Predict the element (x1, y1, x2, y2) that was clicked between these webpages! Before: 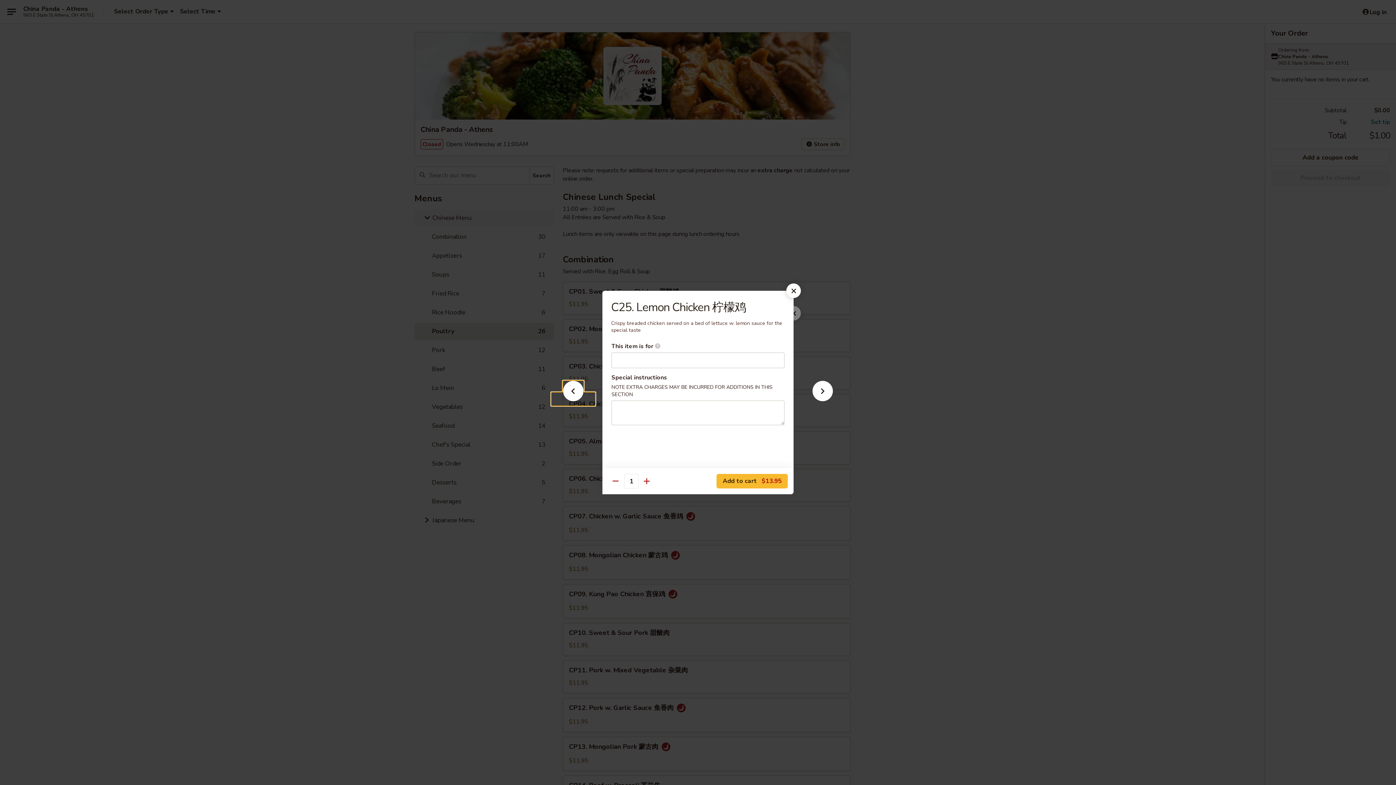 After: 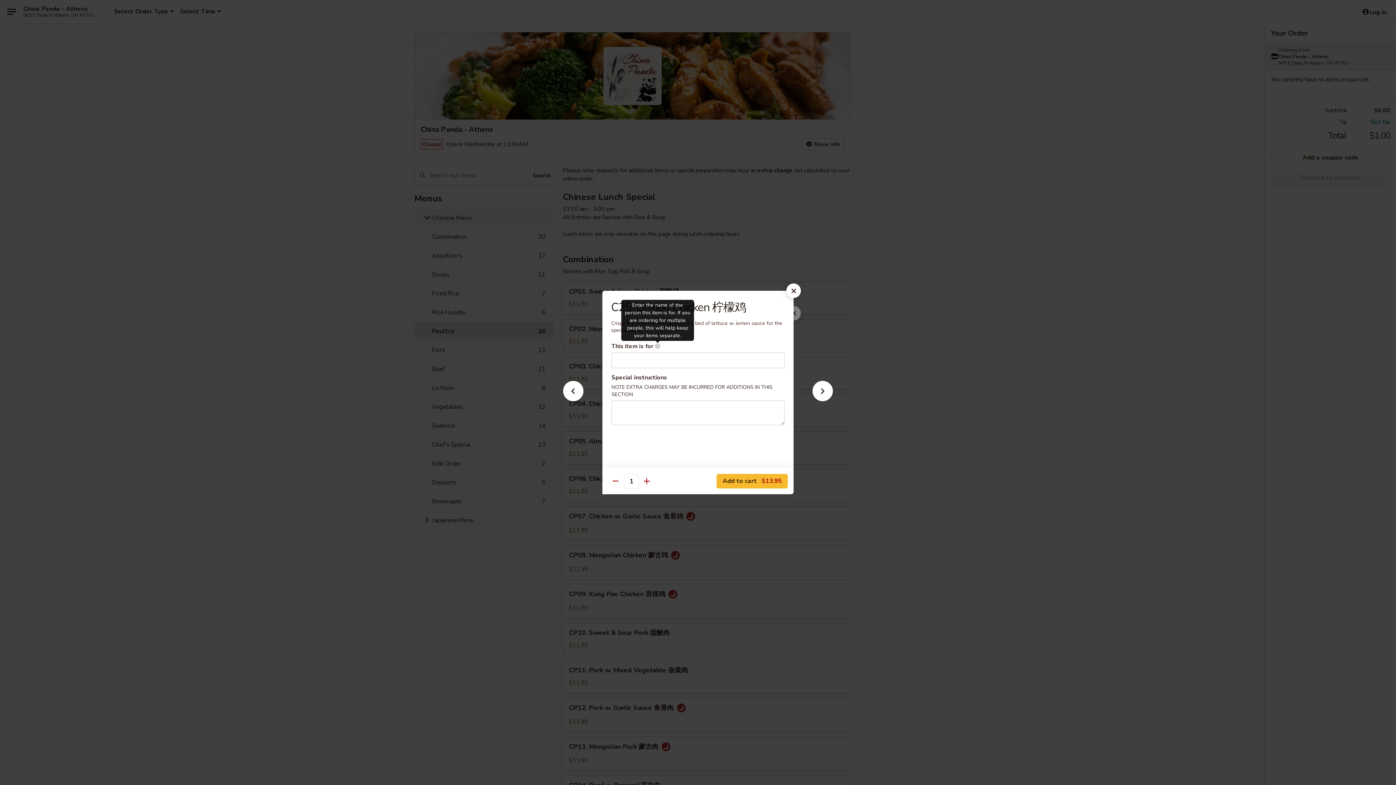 Action: label: Enter the name of the person this item is for. If you are ordering for multiple people, this will help keep your items separate. bbox: (654, 343, 660, 349)